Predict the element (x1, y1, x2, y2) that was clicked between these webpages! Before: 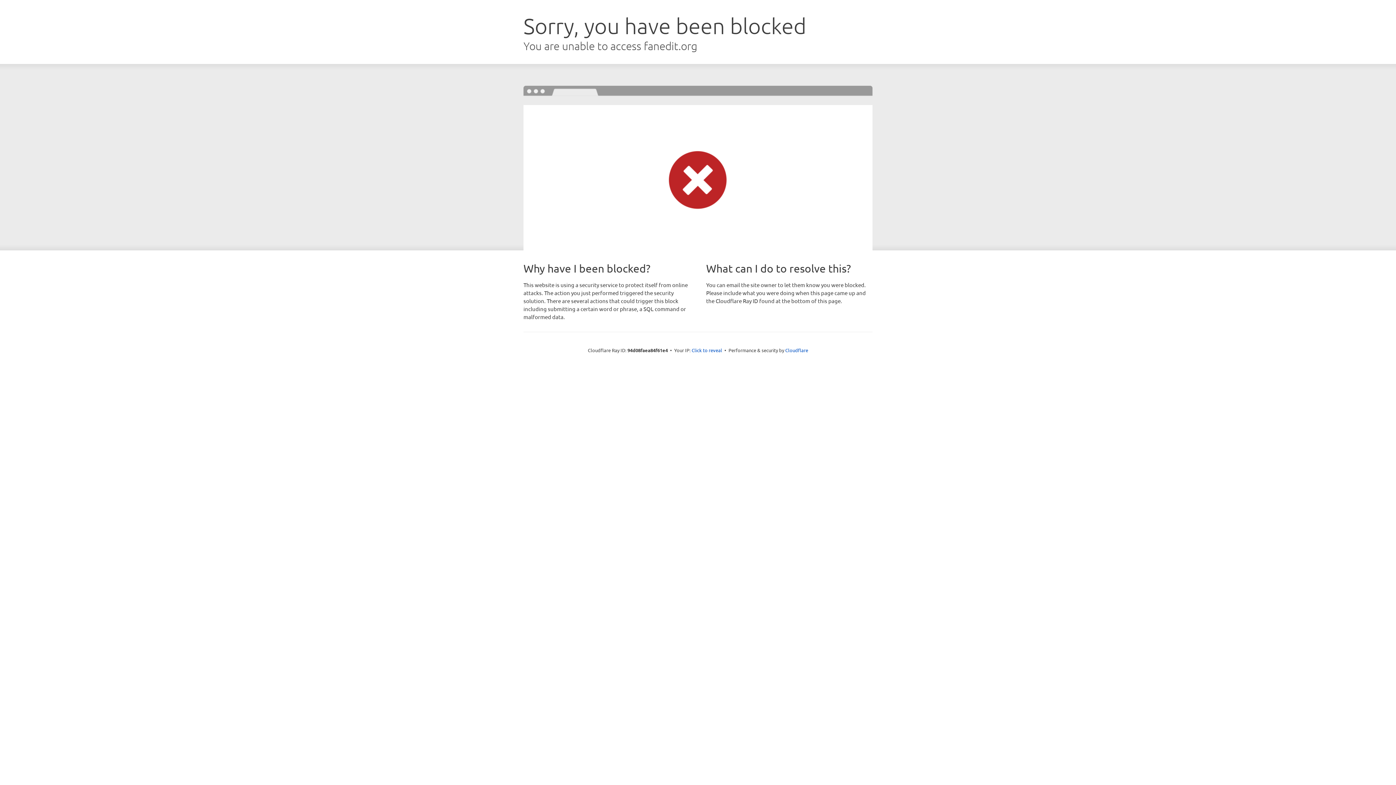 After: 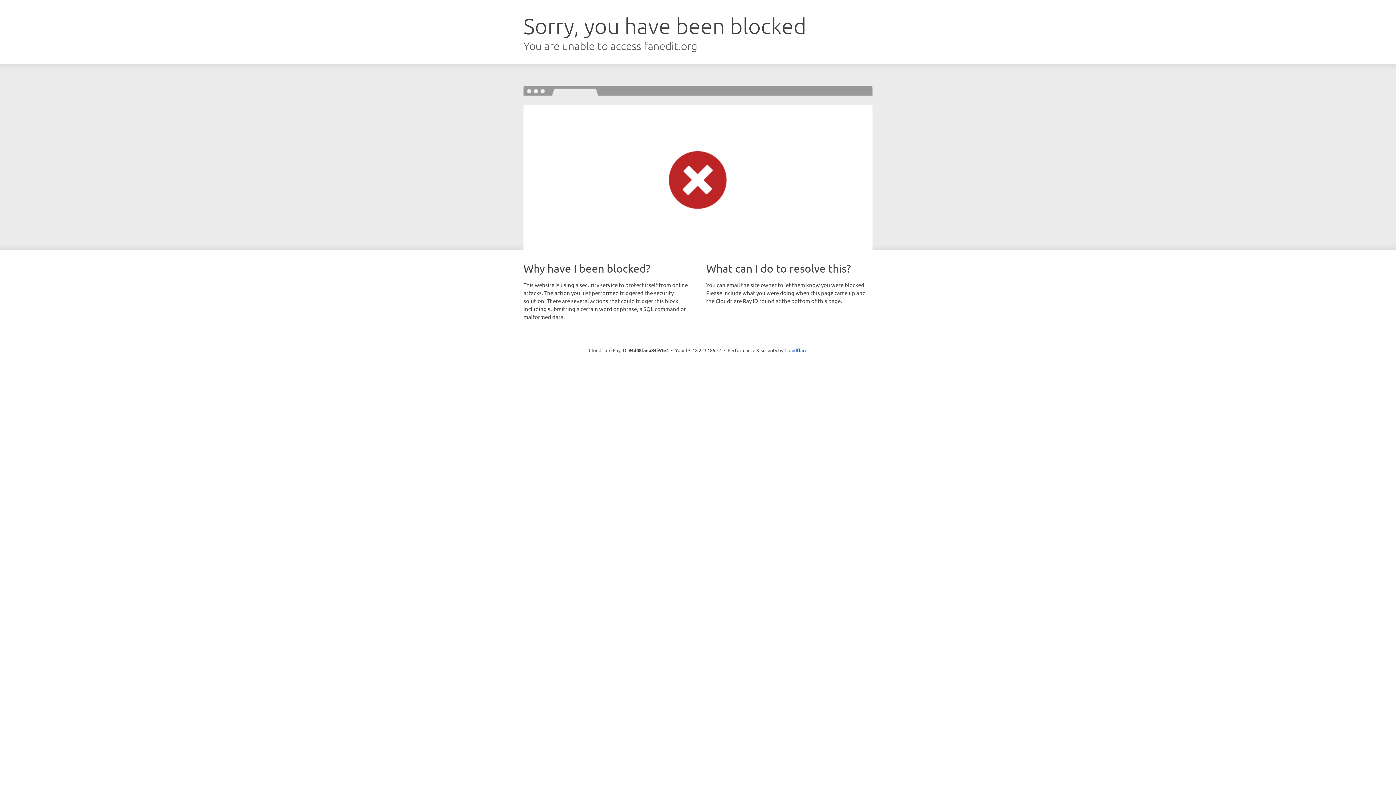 Action: bbox: (691, 346, 722, 353) label: Click to reveal